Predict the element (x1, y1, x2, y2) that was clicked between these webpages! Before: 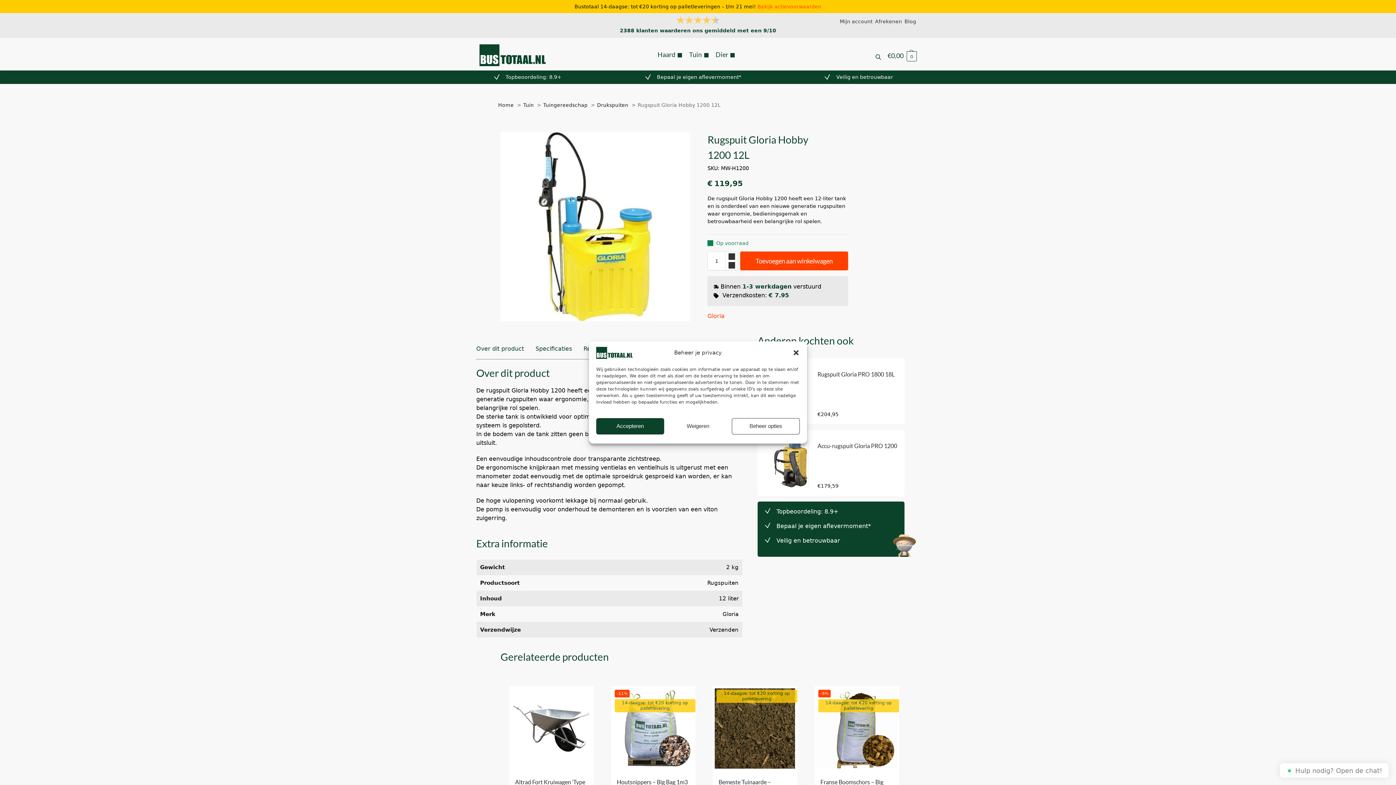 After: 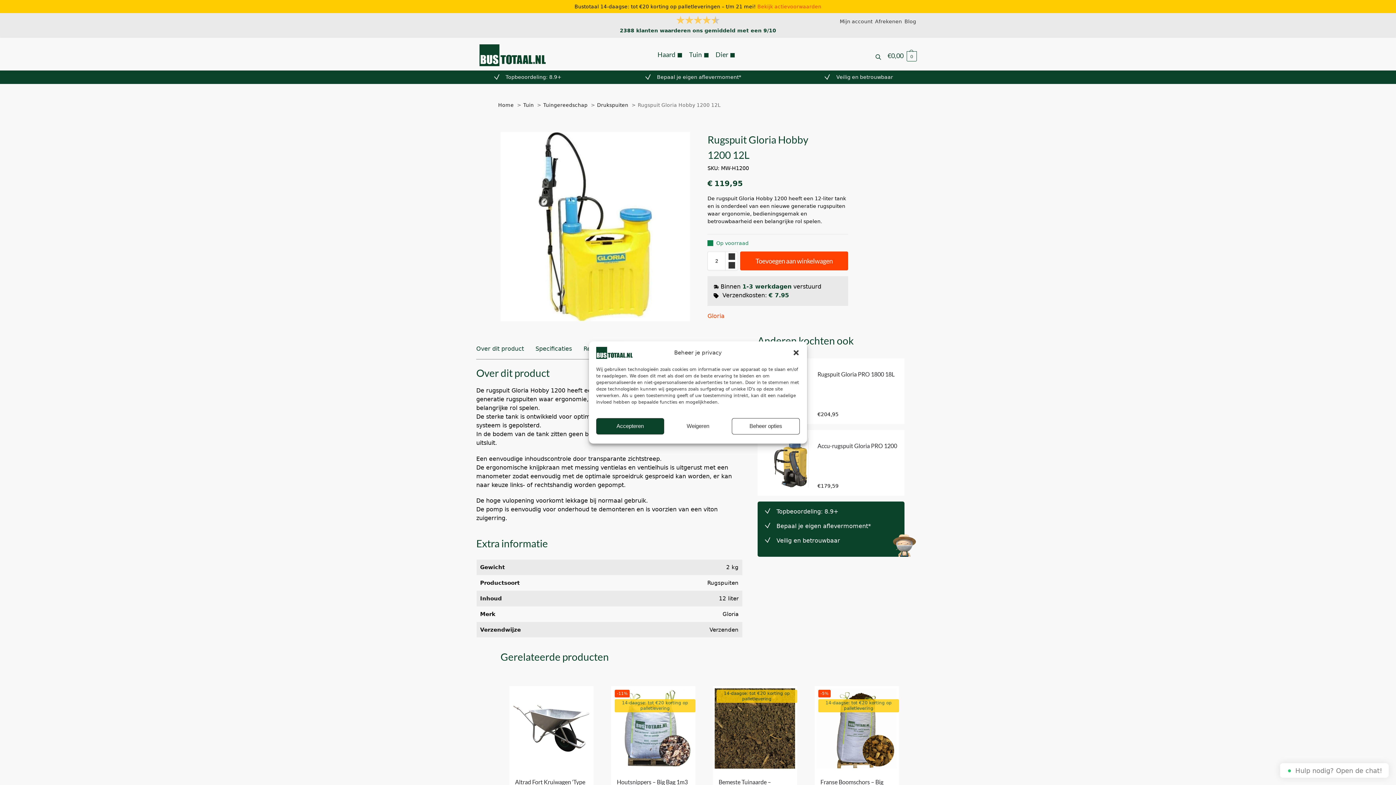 Action: label: Increase quantity bbox: (725, 252, 737, 261)